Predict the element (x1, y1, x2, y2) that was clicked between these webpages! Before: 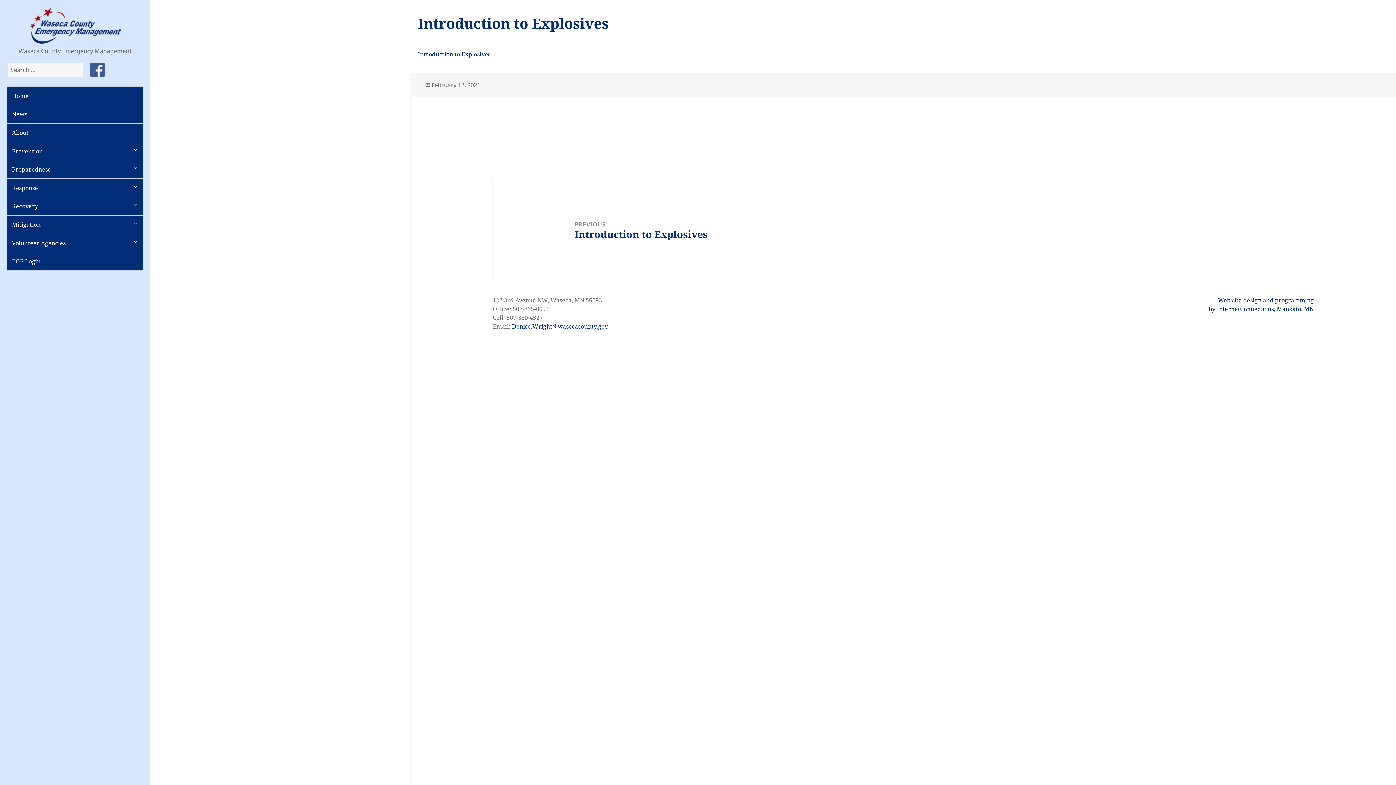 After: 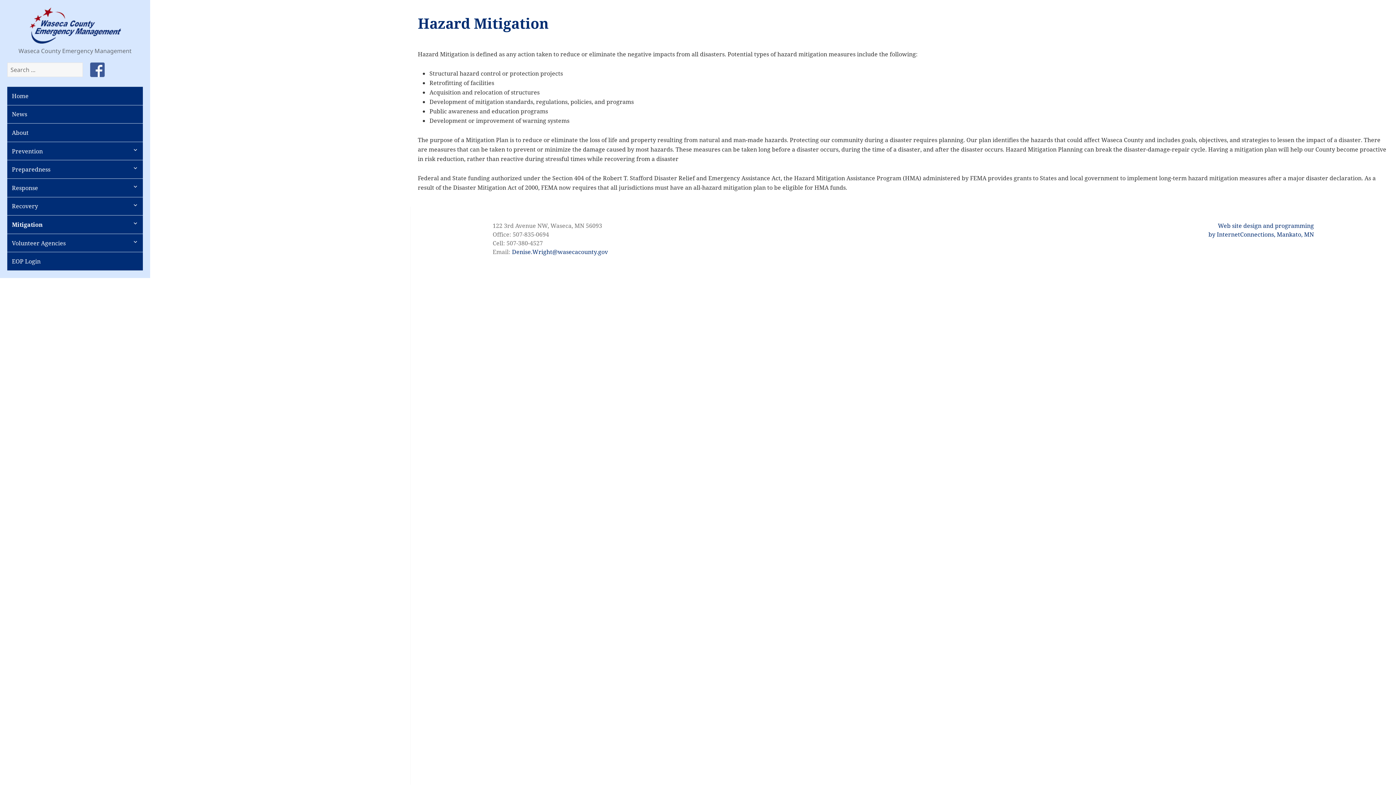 Action: label: Mitigation bbox: (7, 215, 142, 233)